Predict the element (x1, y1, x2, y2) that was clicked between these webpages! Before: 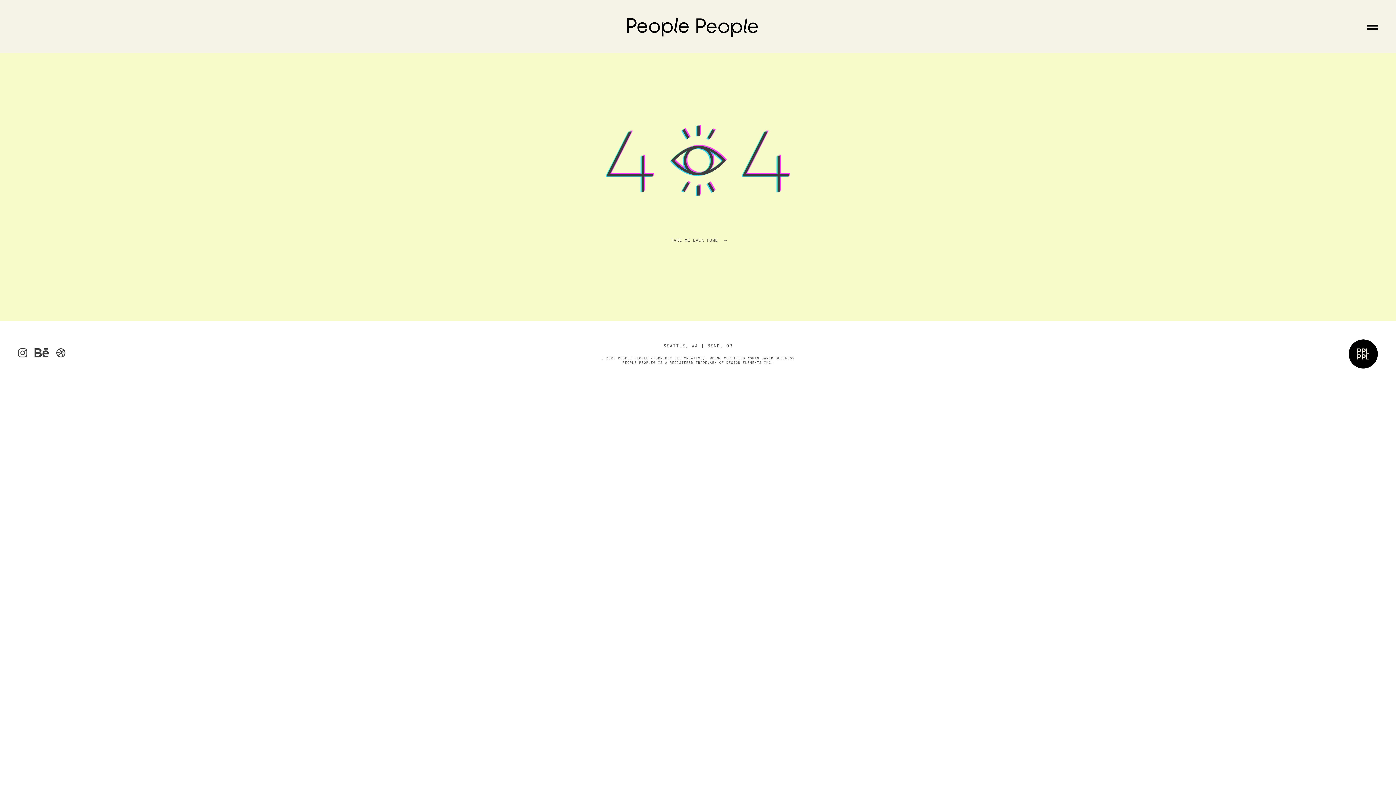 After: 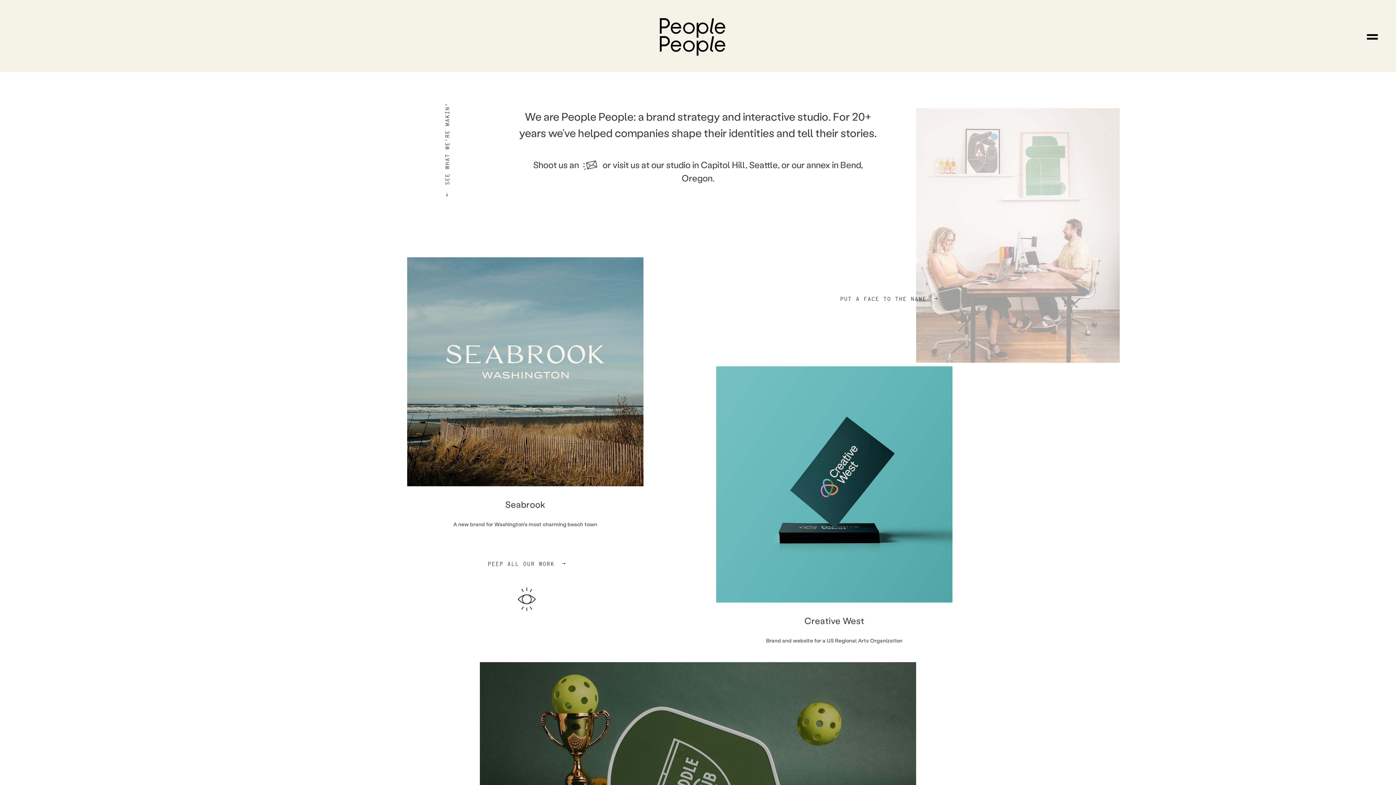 Action: bbox: (627, 18, 758, 36)